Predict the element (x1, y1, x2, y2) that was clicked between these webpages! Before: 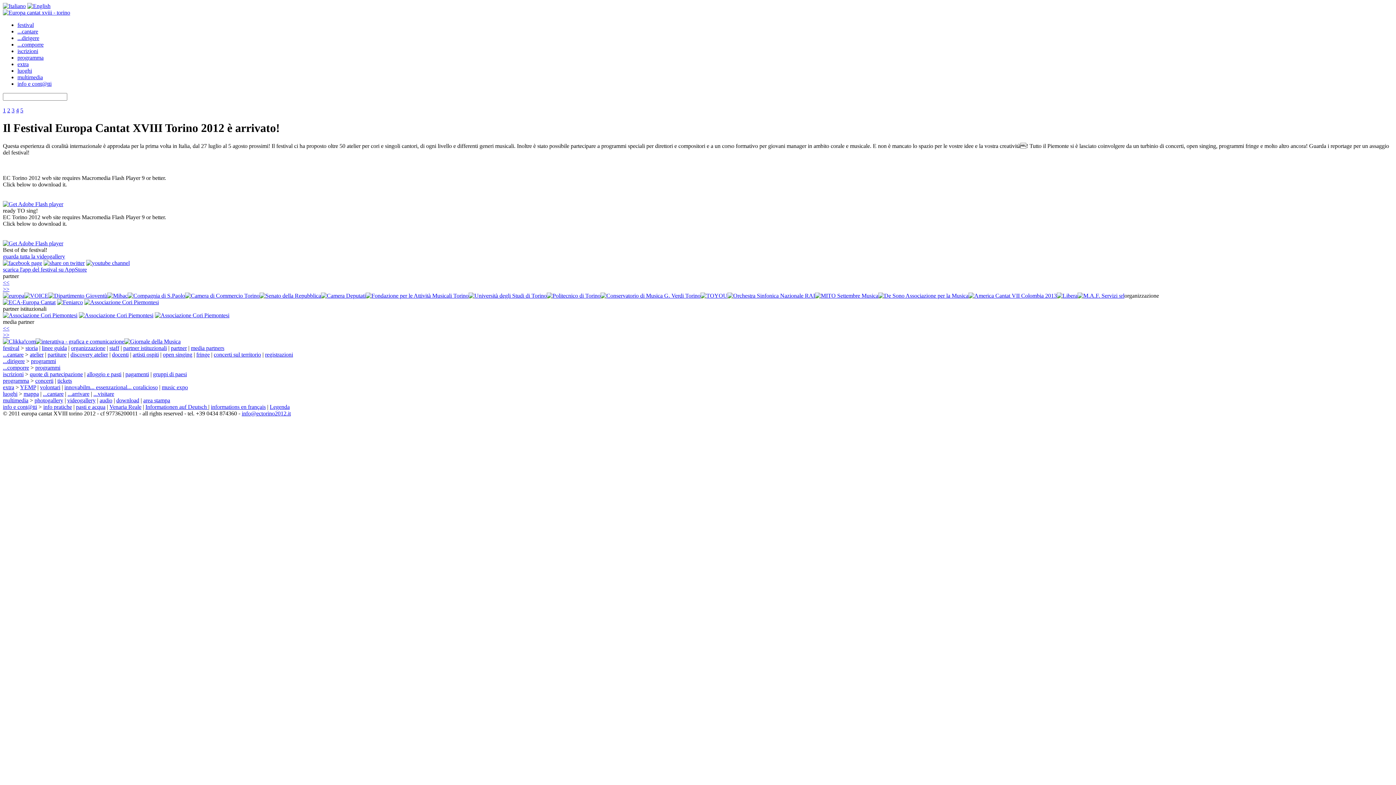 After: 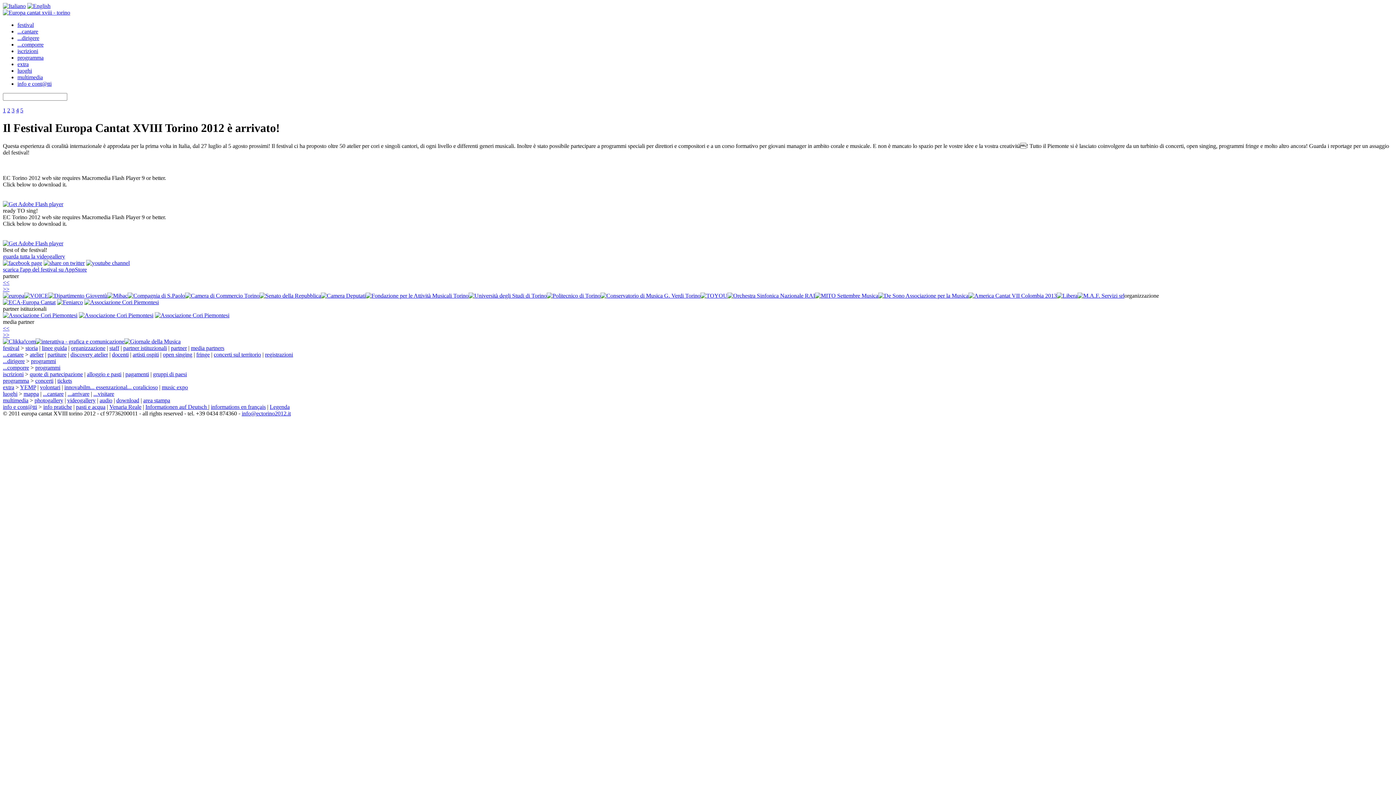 Action: bbox: (2, 259, 42, 266)